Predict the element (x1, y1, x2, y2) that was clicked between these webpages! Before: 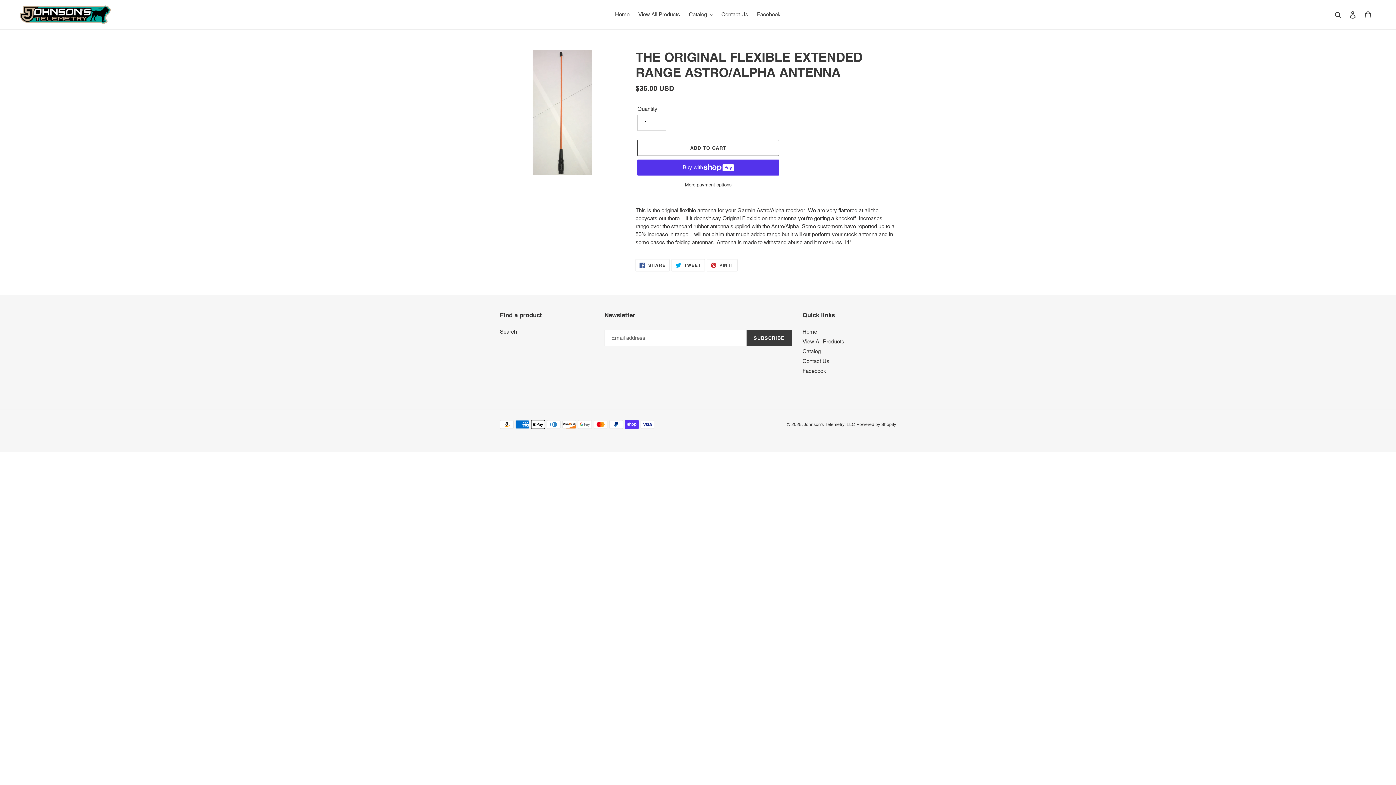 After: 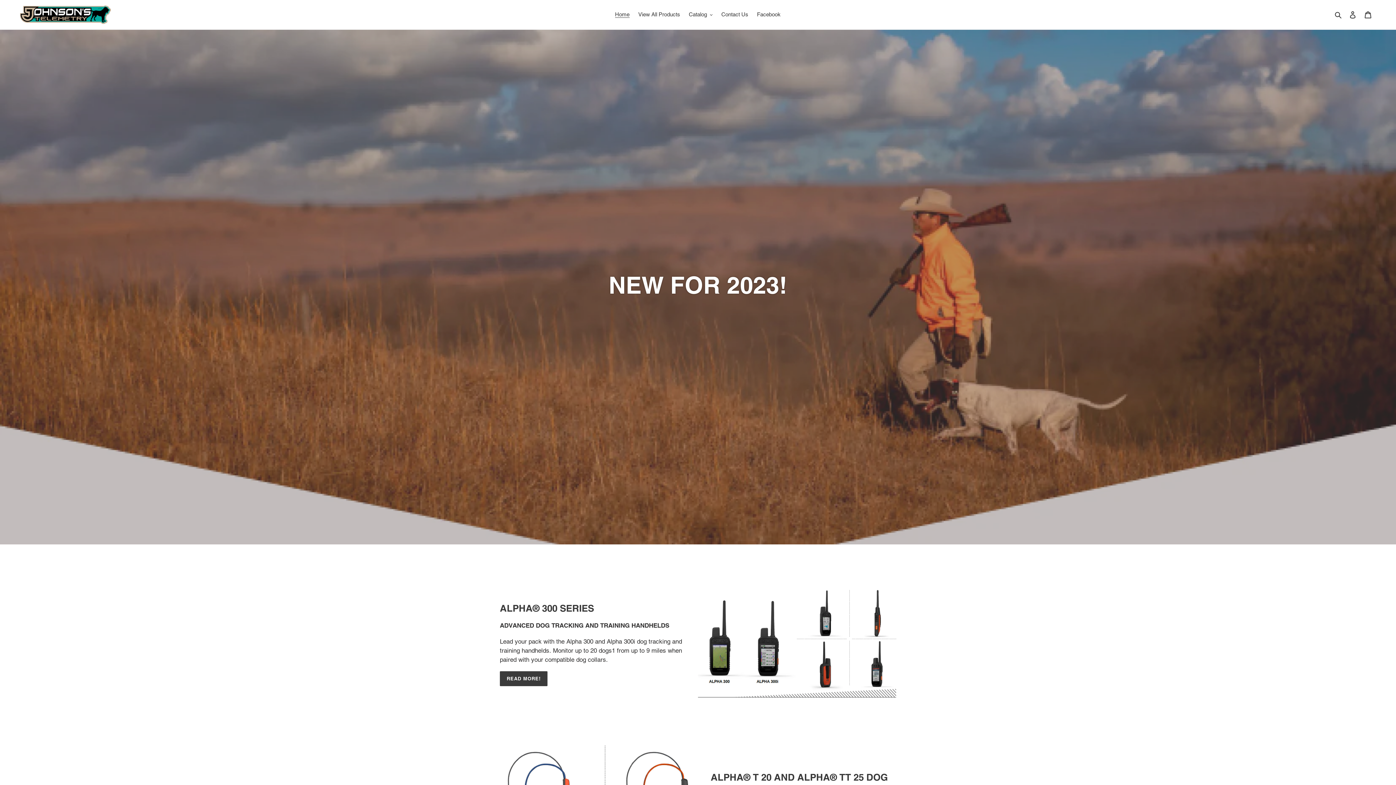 Action: bbox: (20, 5, 358, 23)